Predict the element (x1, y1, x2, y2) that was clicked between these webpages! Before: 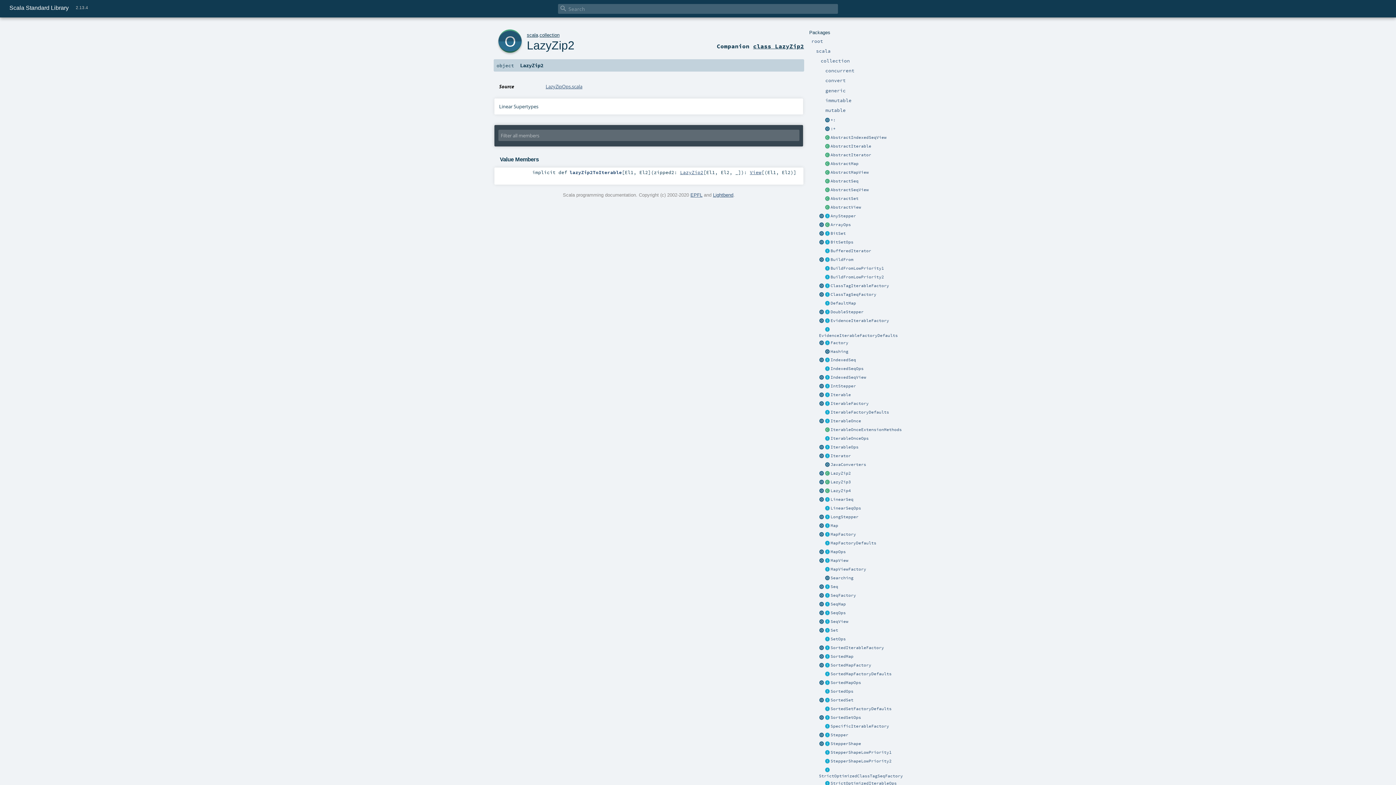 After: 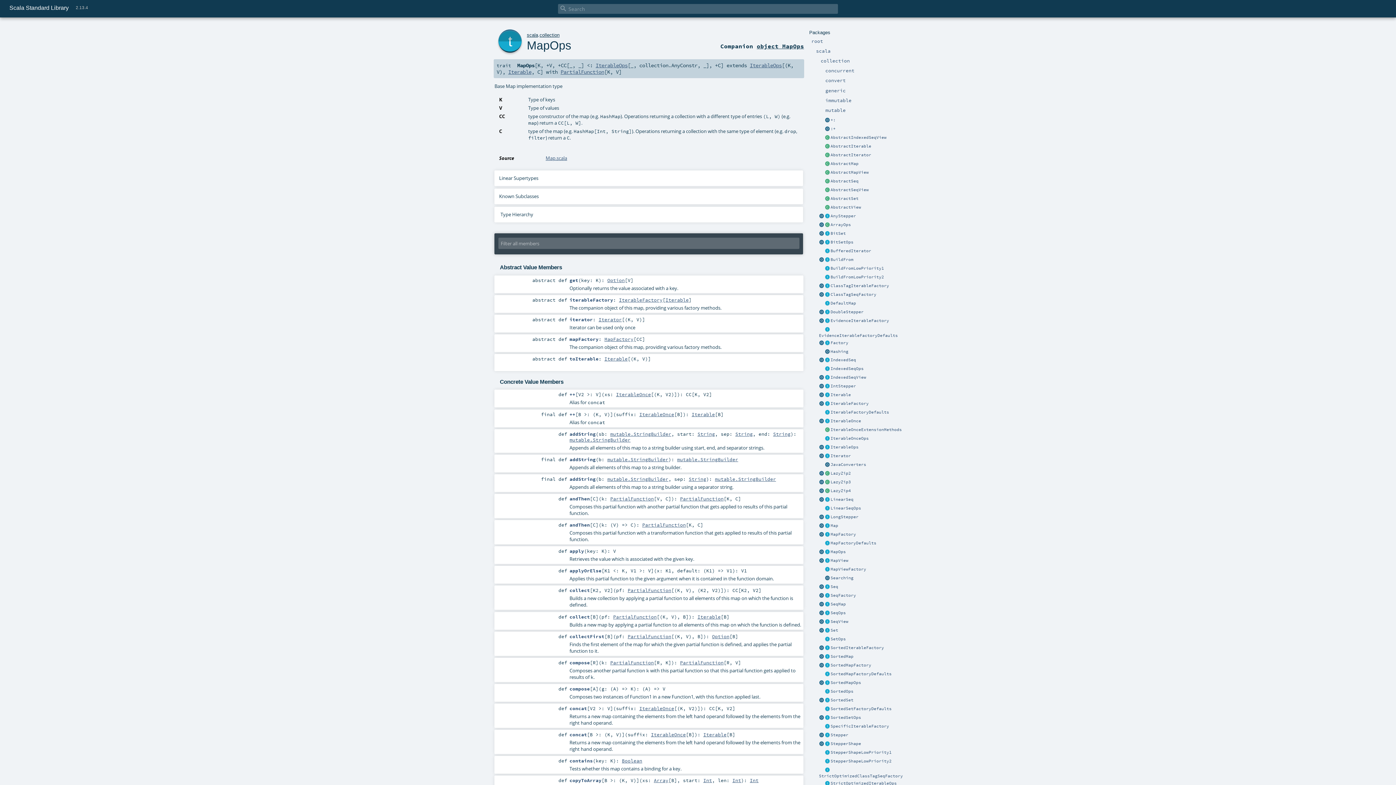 Action: bbox: (830, 549, 846, 554) label: MapOps